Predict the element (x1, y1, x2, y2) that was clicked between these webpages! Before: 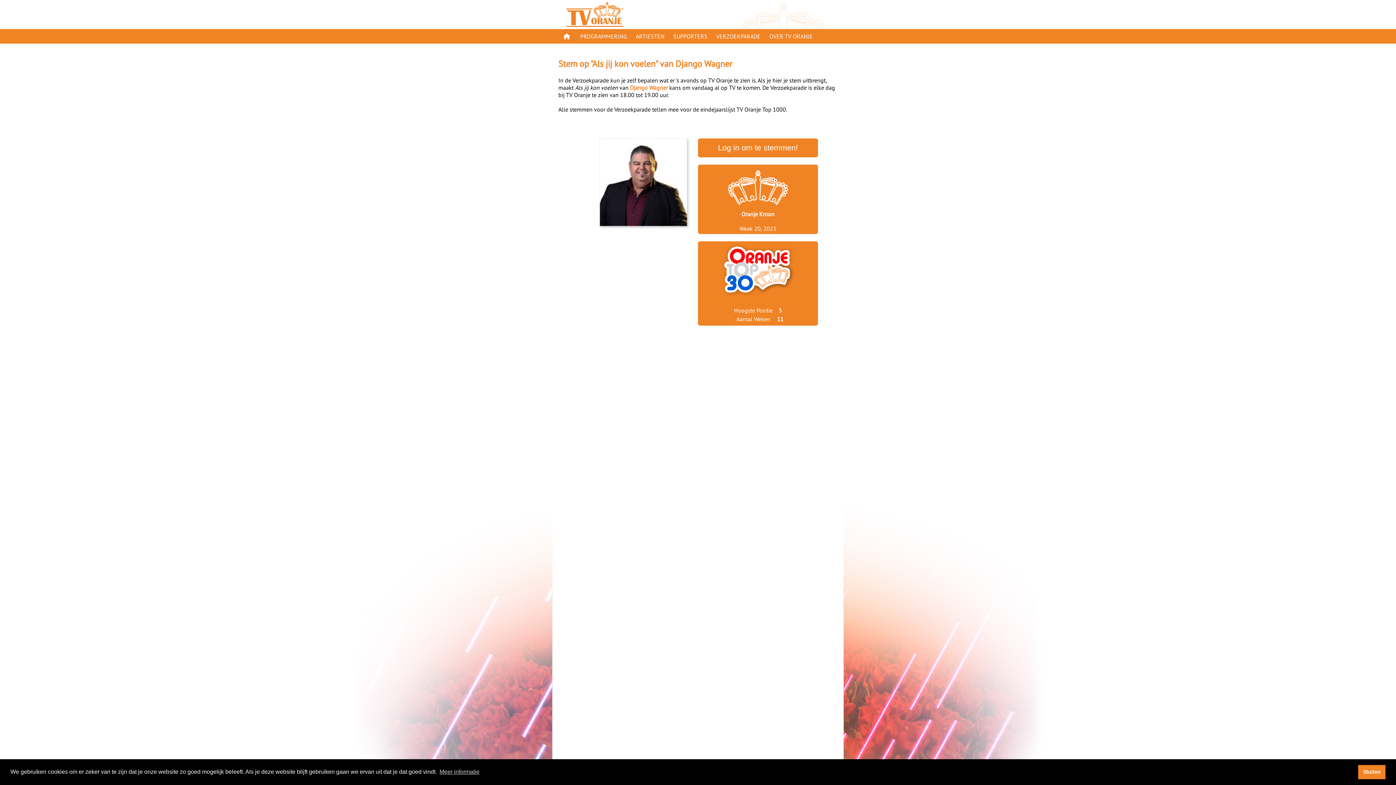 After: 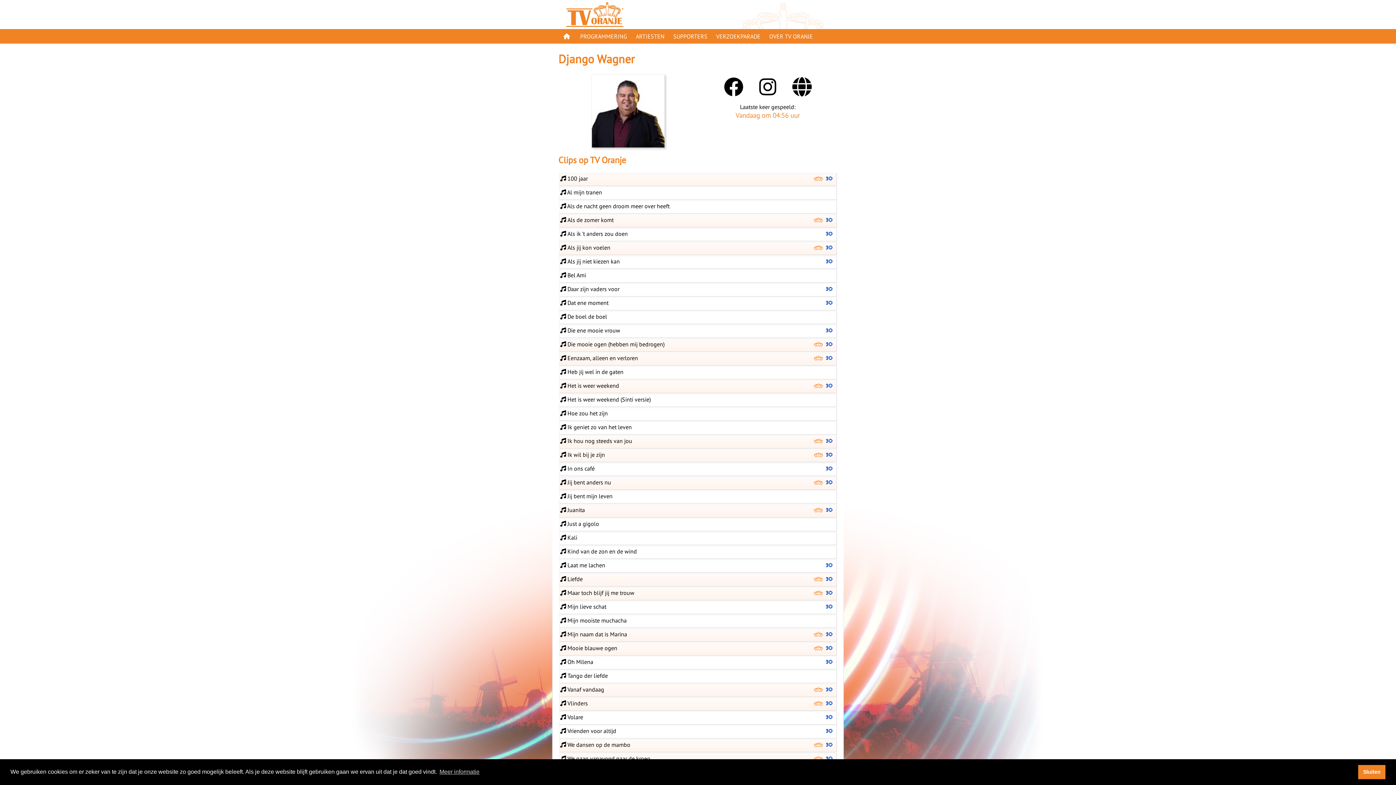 Action: bbox: (675, 58, 732, 69) label: Django Wagner